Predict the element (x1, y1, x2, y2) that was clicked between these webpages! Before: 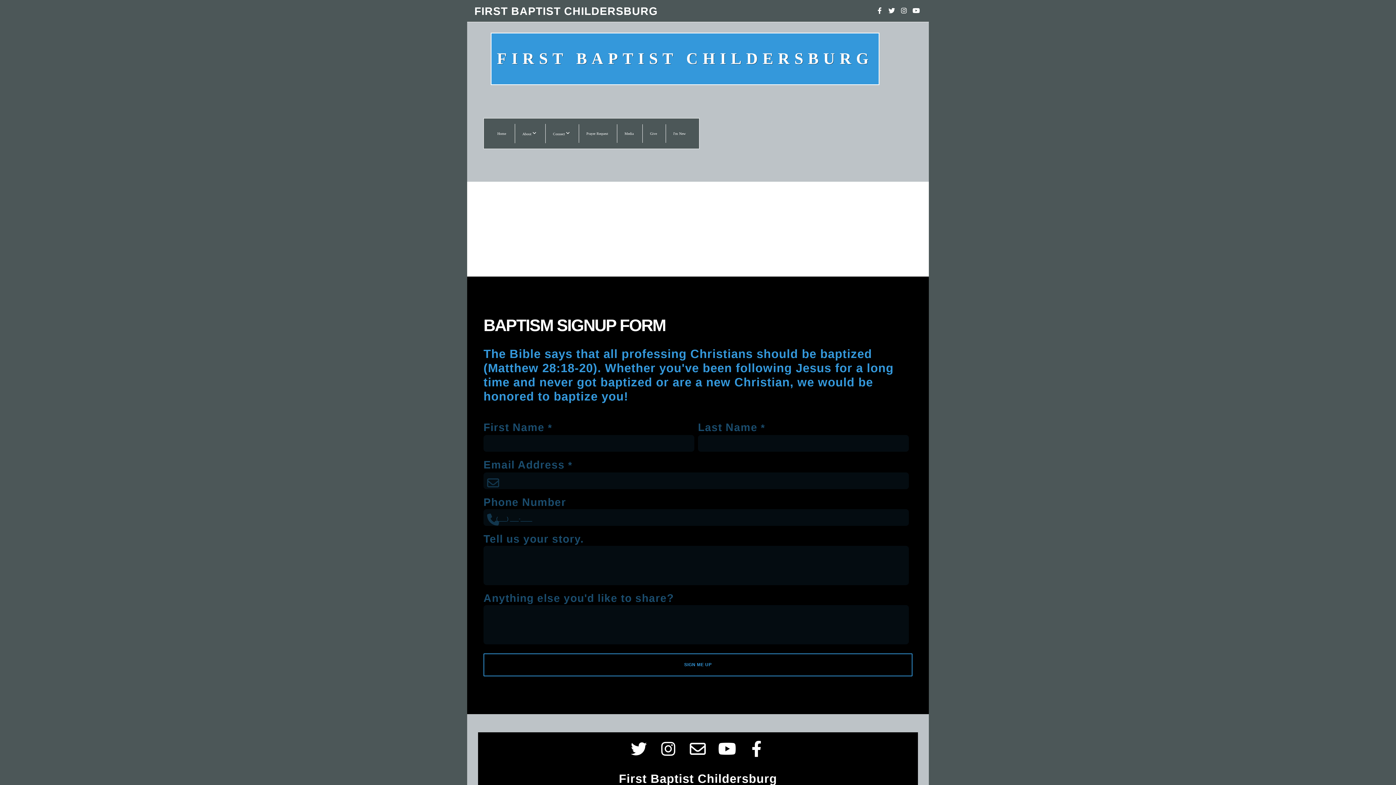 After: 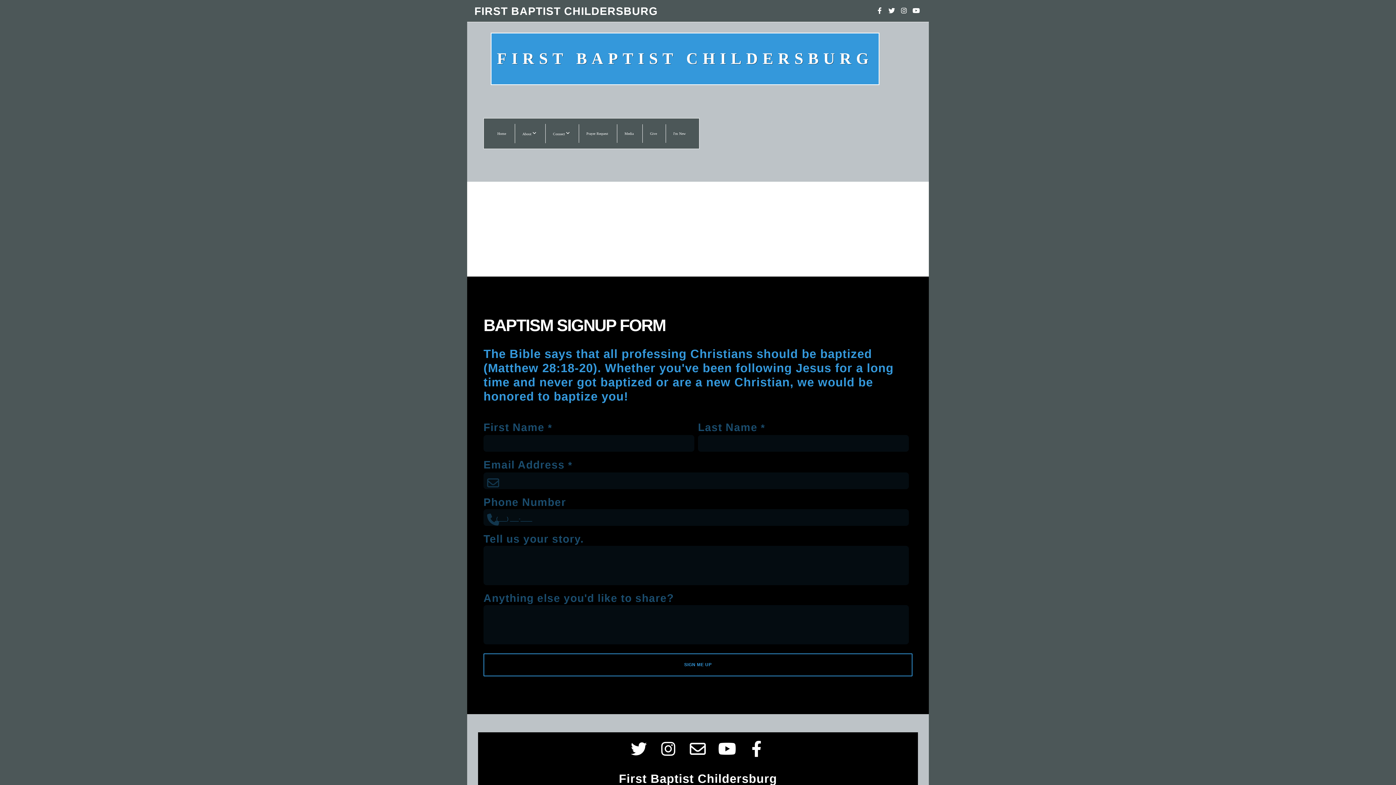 Action: bbox: (687, 738, 709, 760)